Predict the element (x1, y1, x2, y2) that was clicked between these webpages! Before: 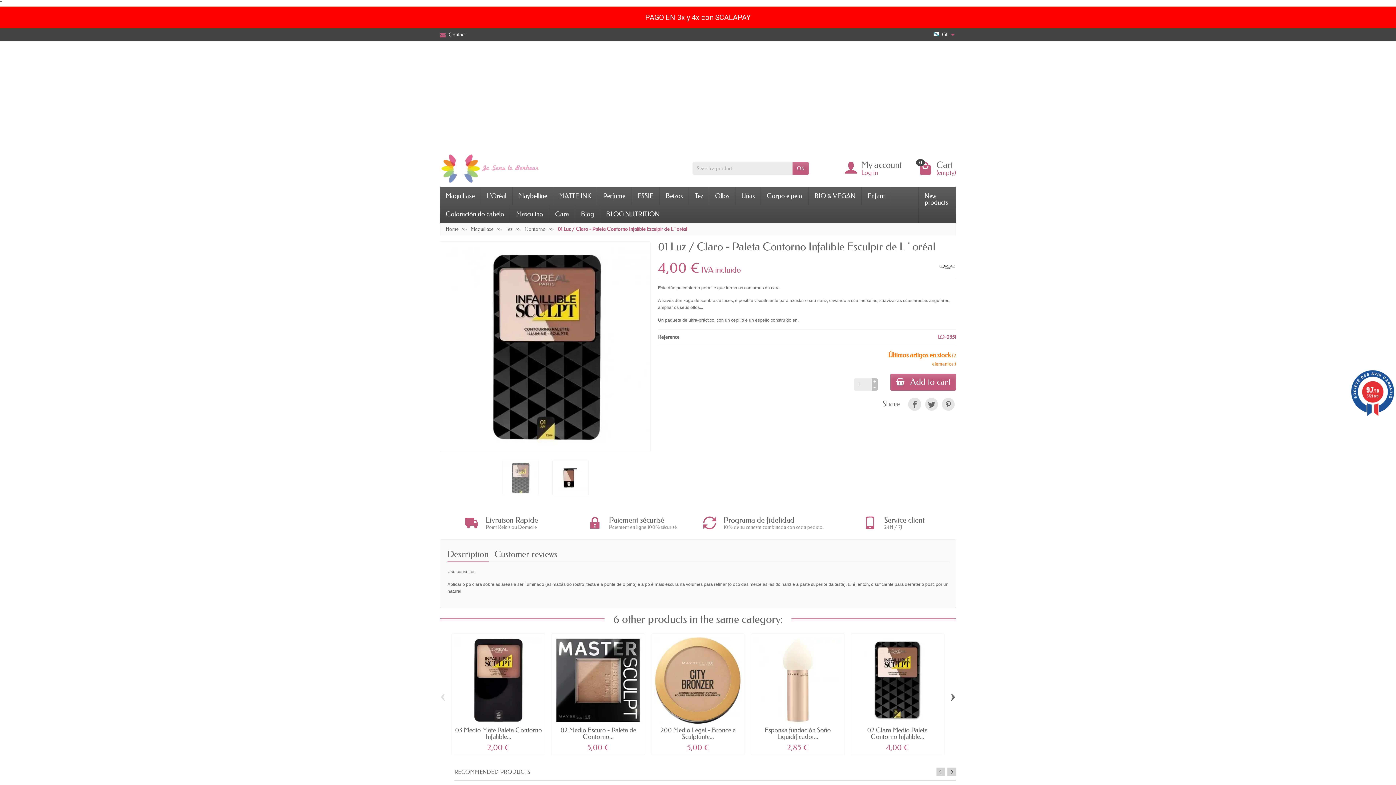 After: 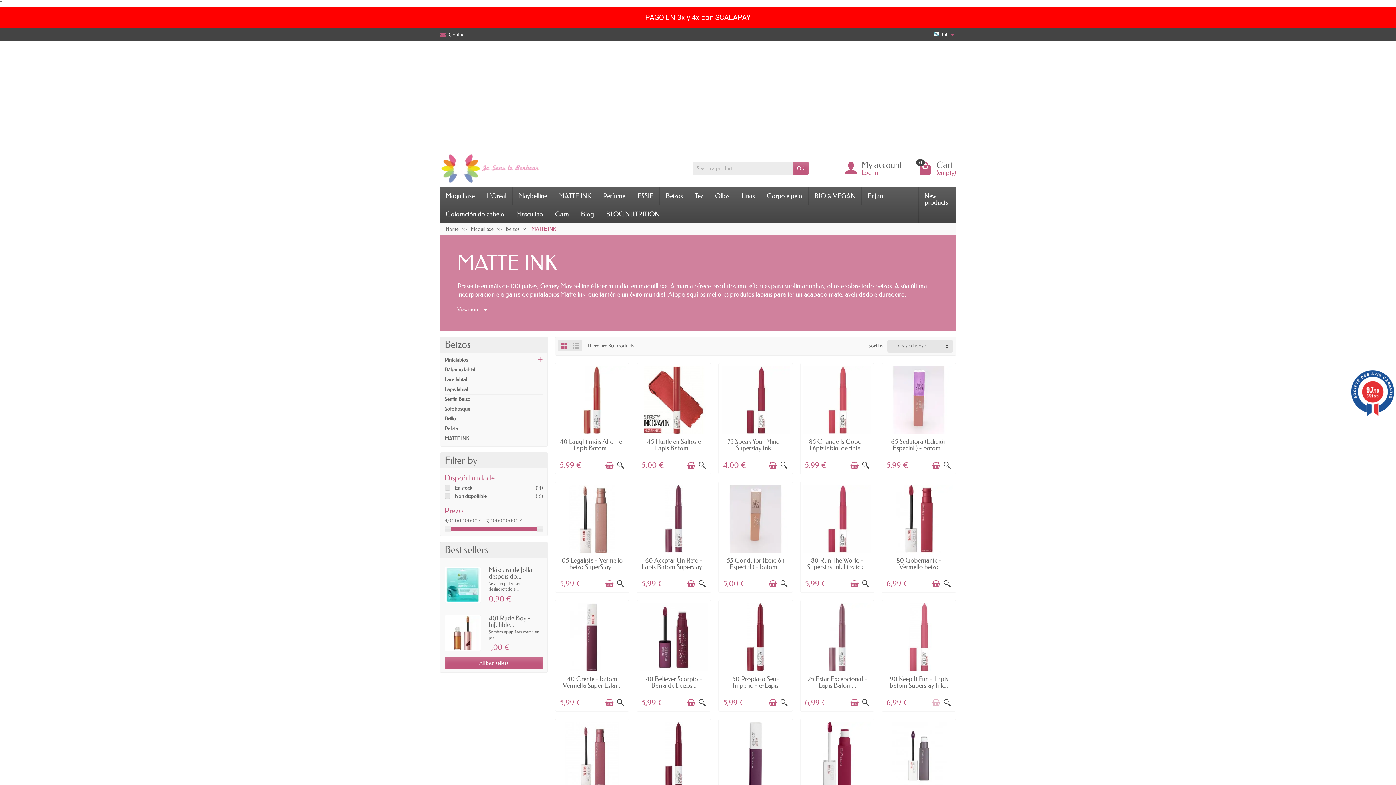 Action: label: MATTE INK bbox: (553, 186, 597, 205)